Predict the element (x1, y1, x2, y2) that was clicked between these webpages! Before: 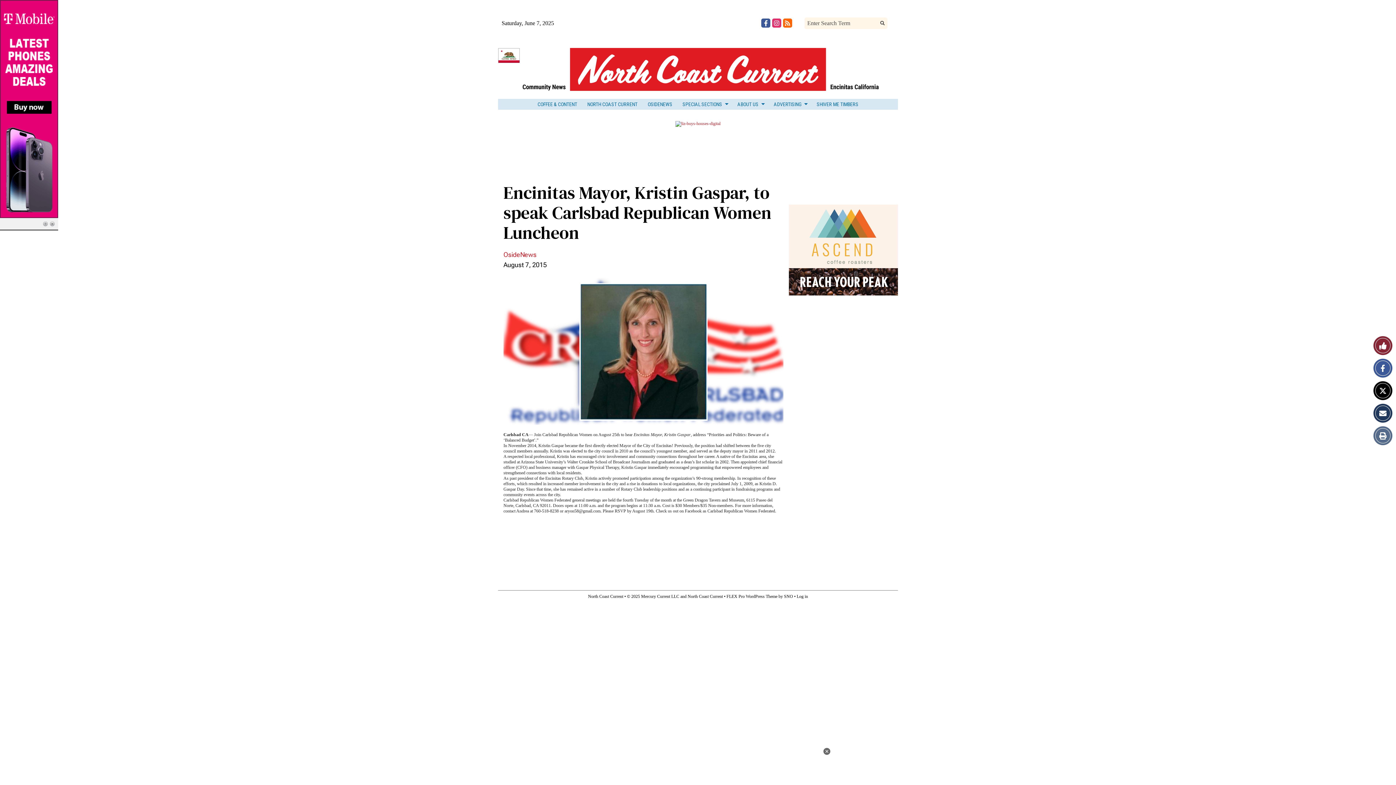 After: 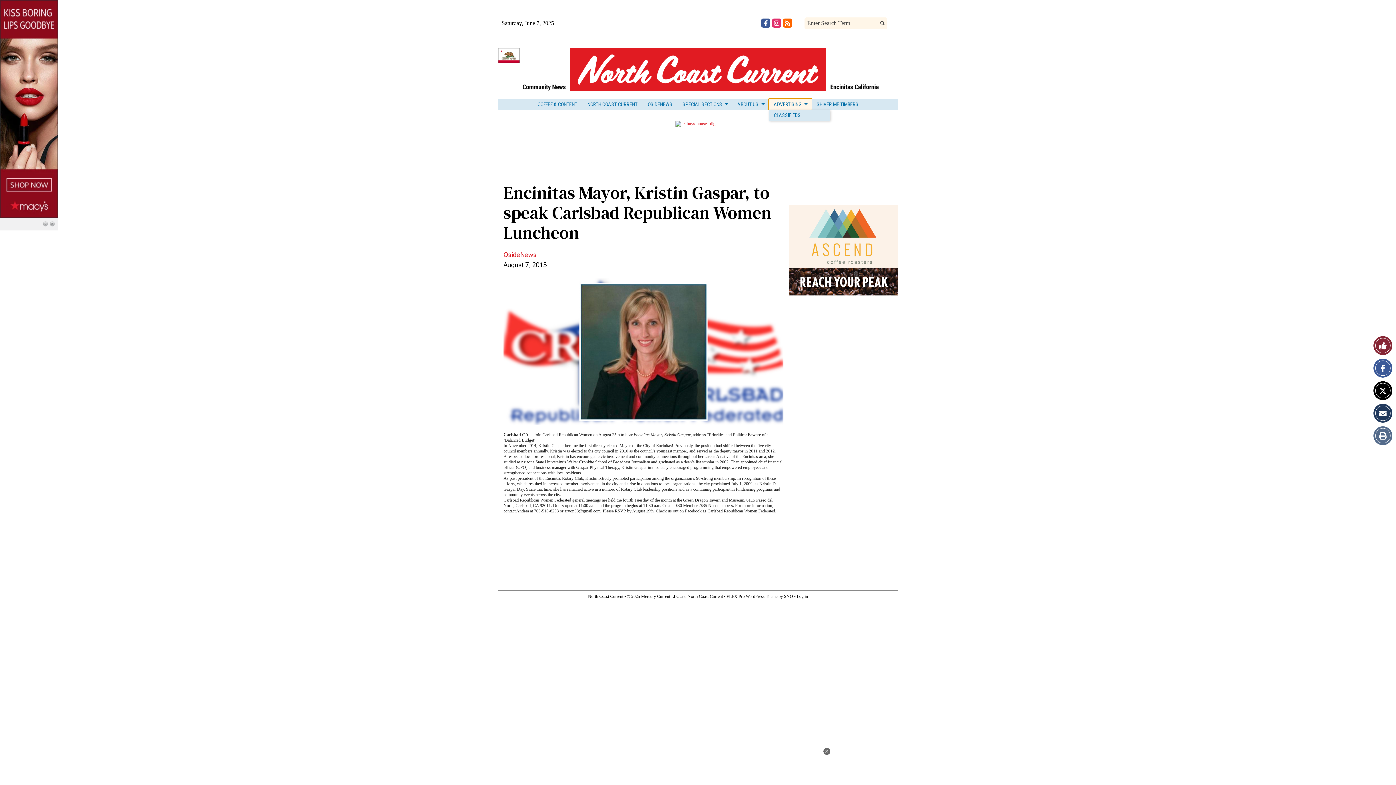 Action: bbox: (768, 98, 811, 109) label: ADVERTISING